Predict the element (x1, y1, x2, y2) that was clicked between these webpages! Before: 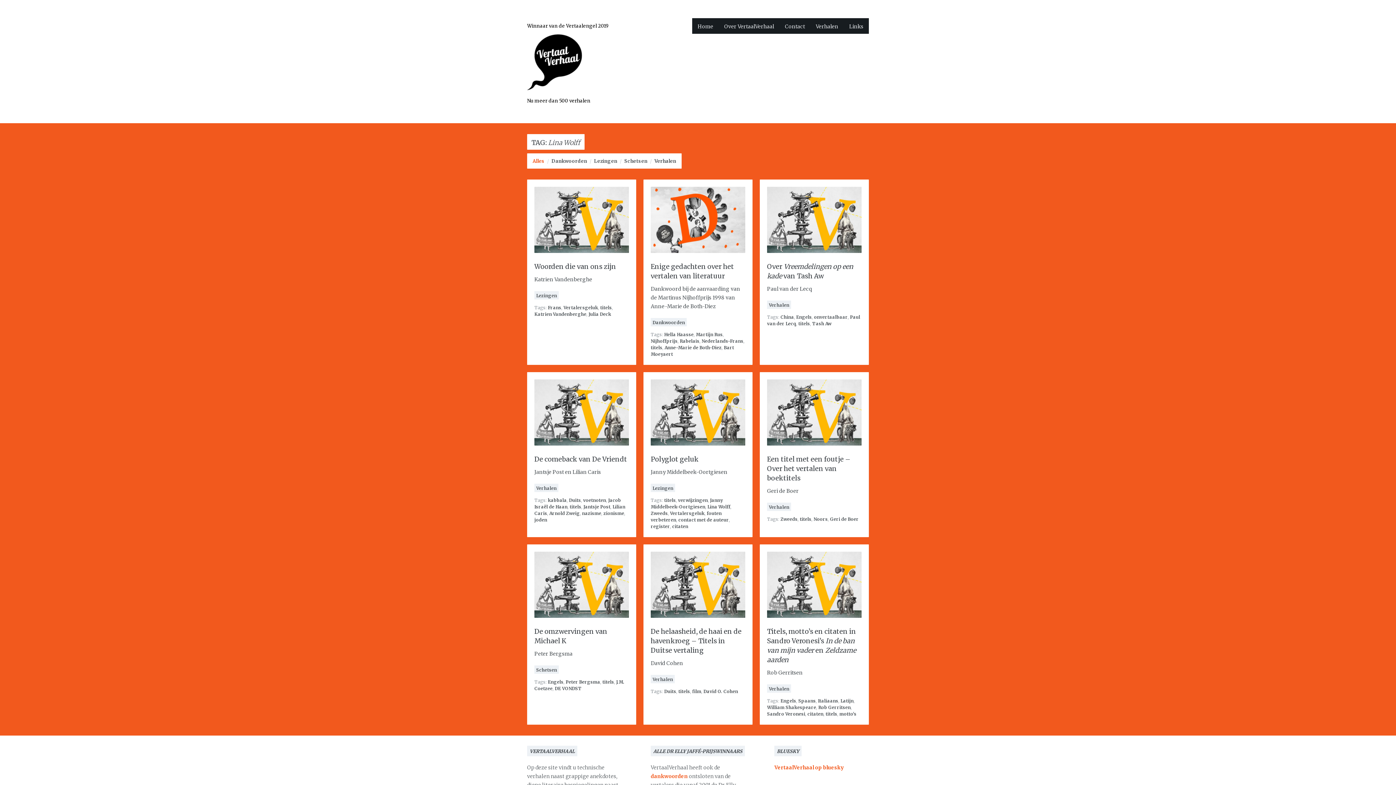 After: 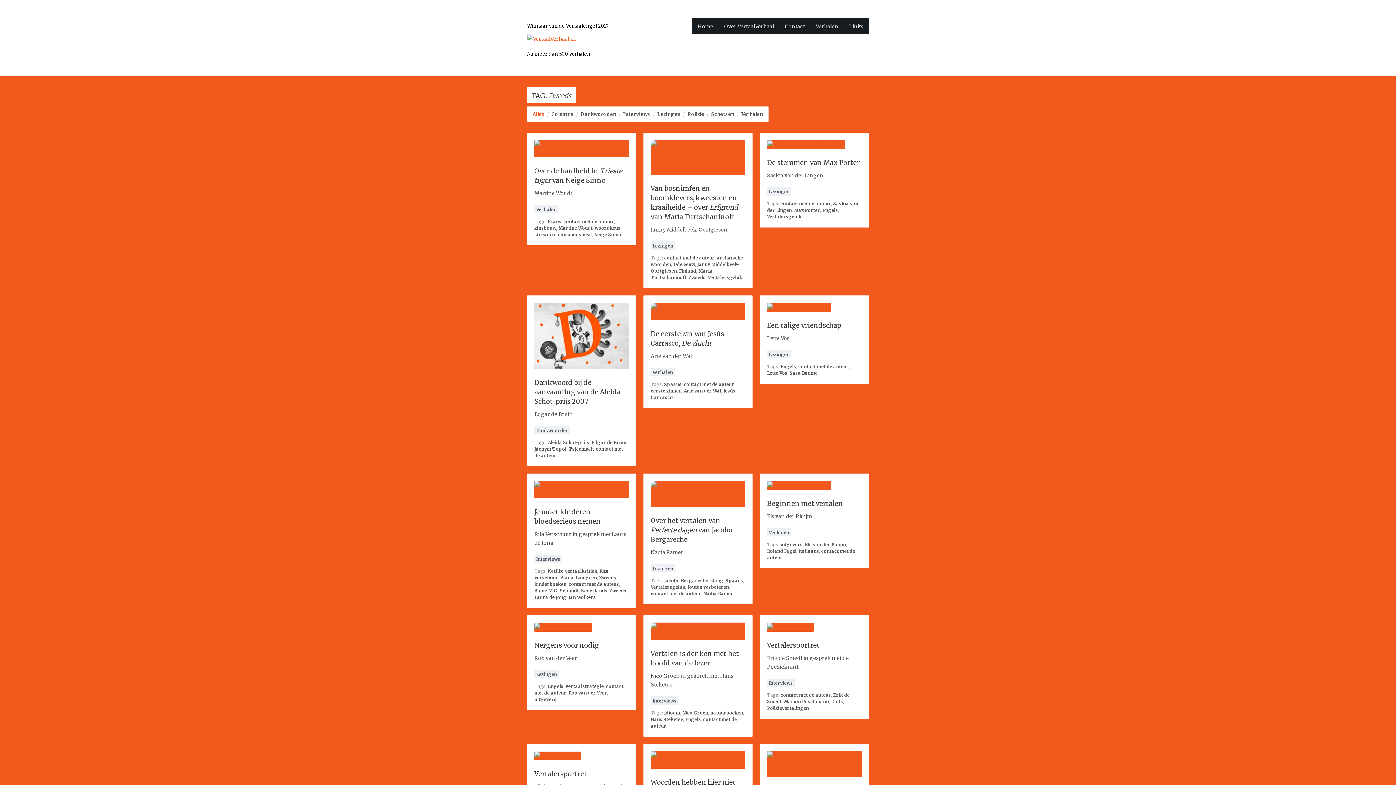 Action: bbox: (650, 510, 668, 516) label: Zweeds